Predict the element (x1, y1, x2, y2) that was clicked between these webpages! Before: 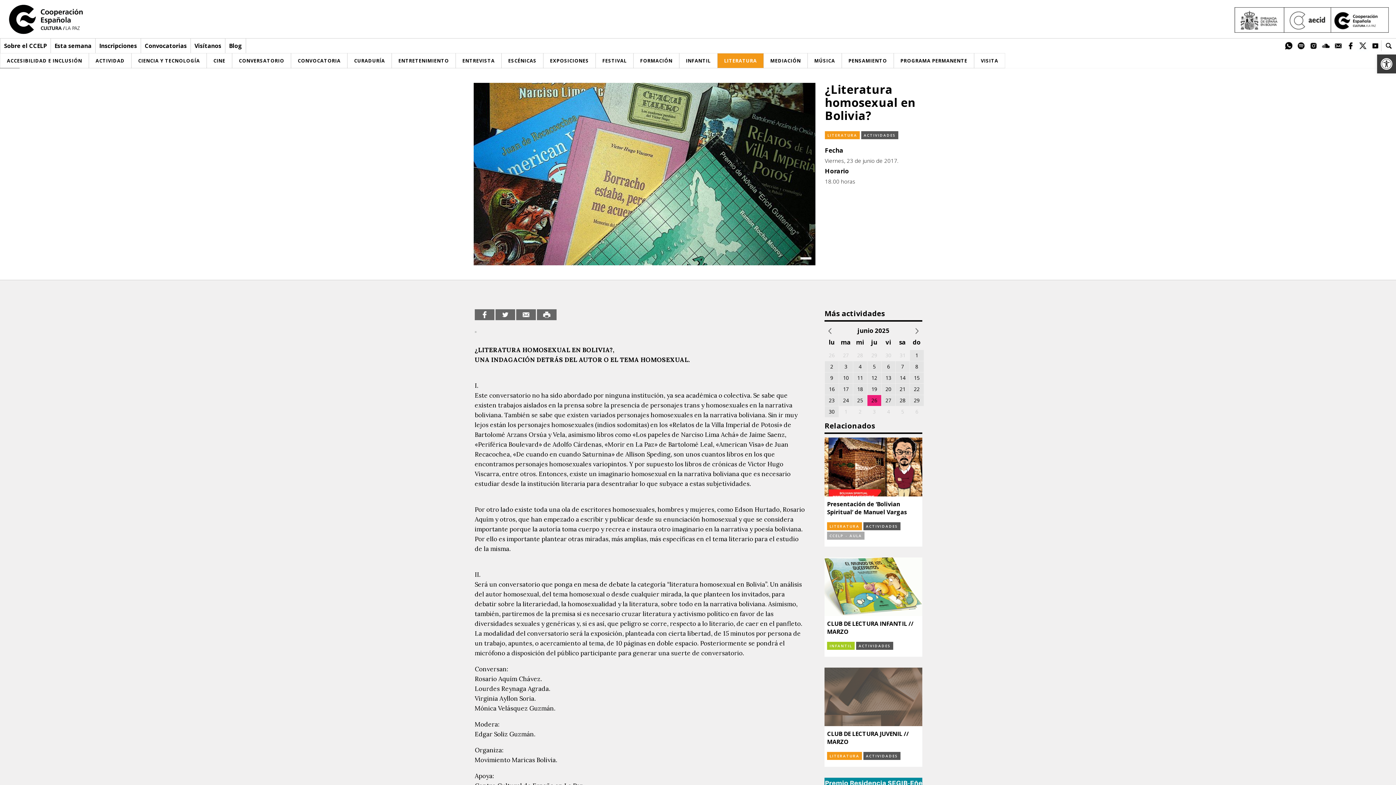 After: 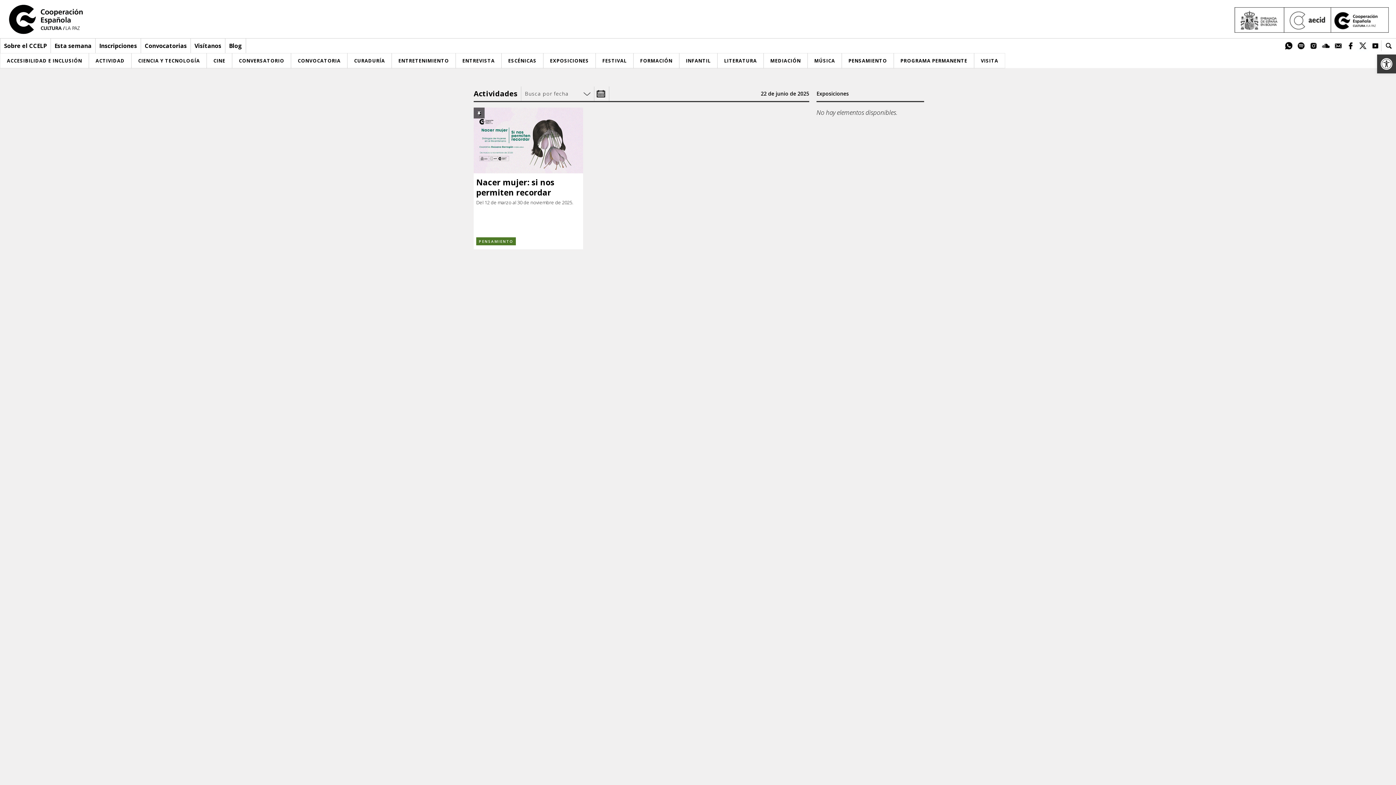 Action: bbox: (910, 384, 923, 394) label: 22